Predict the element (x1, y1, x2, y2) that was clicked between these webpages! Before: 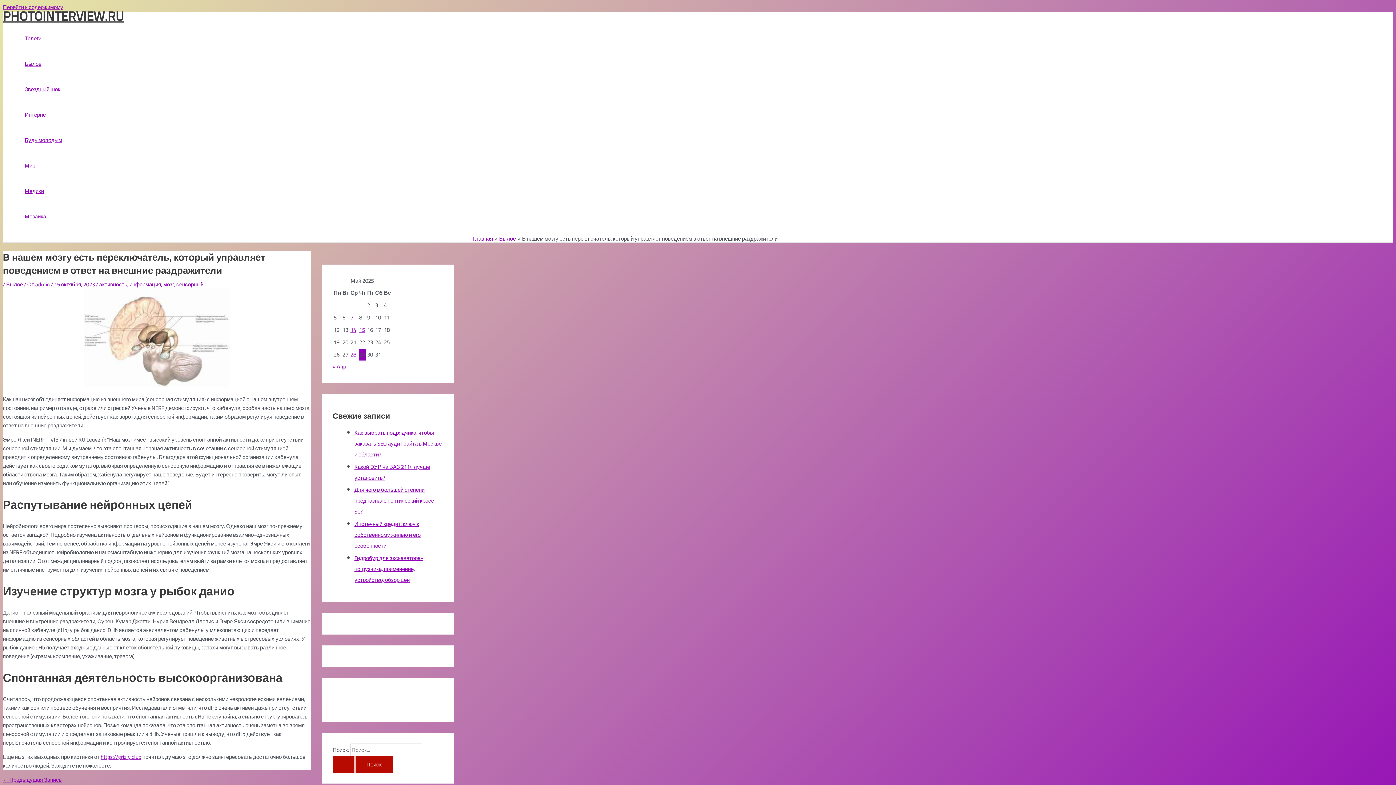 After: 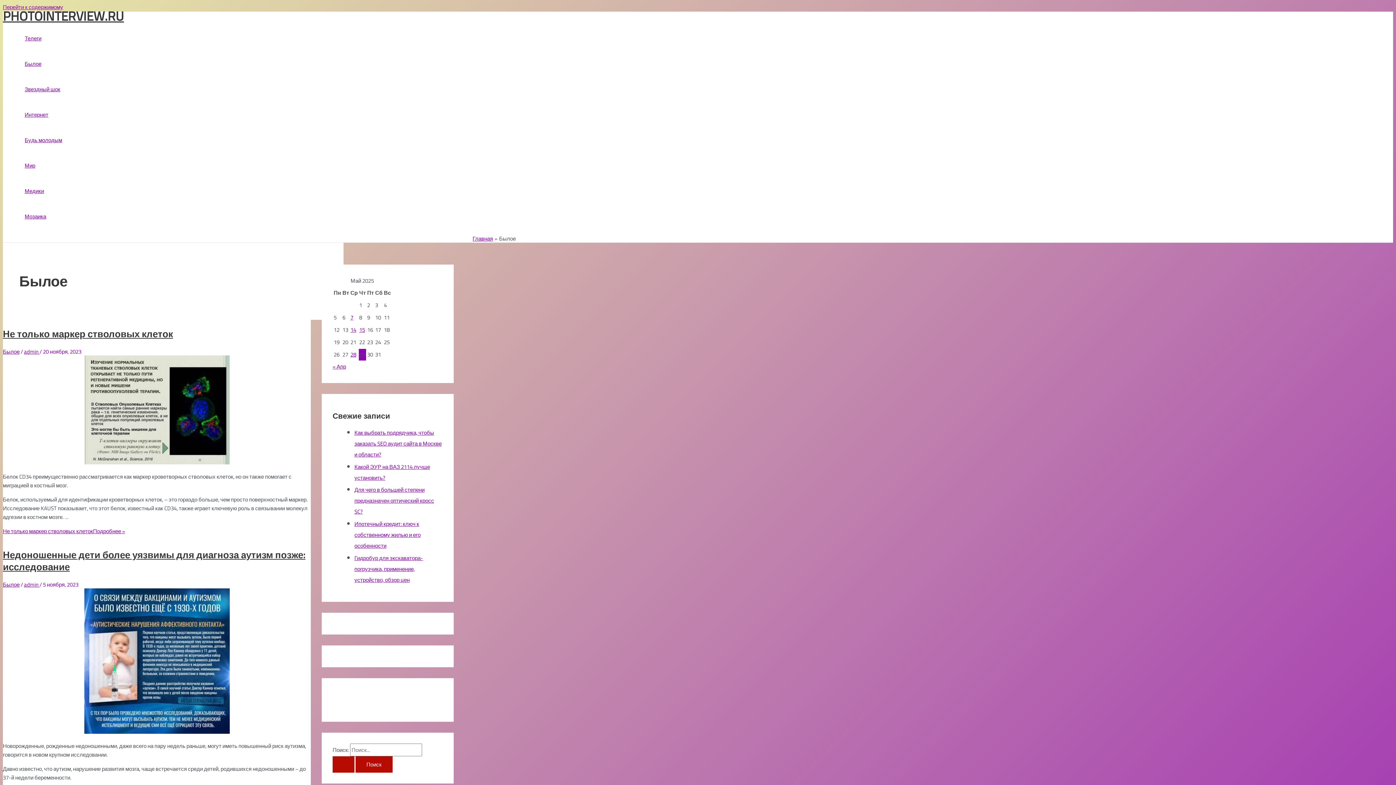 Action: label: Былое bbox: (499, 233, 516, 244)